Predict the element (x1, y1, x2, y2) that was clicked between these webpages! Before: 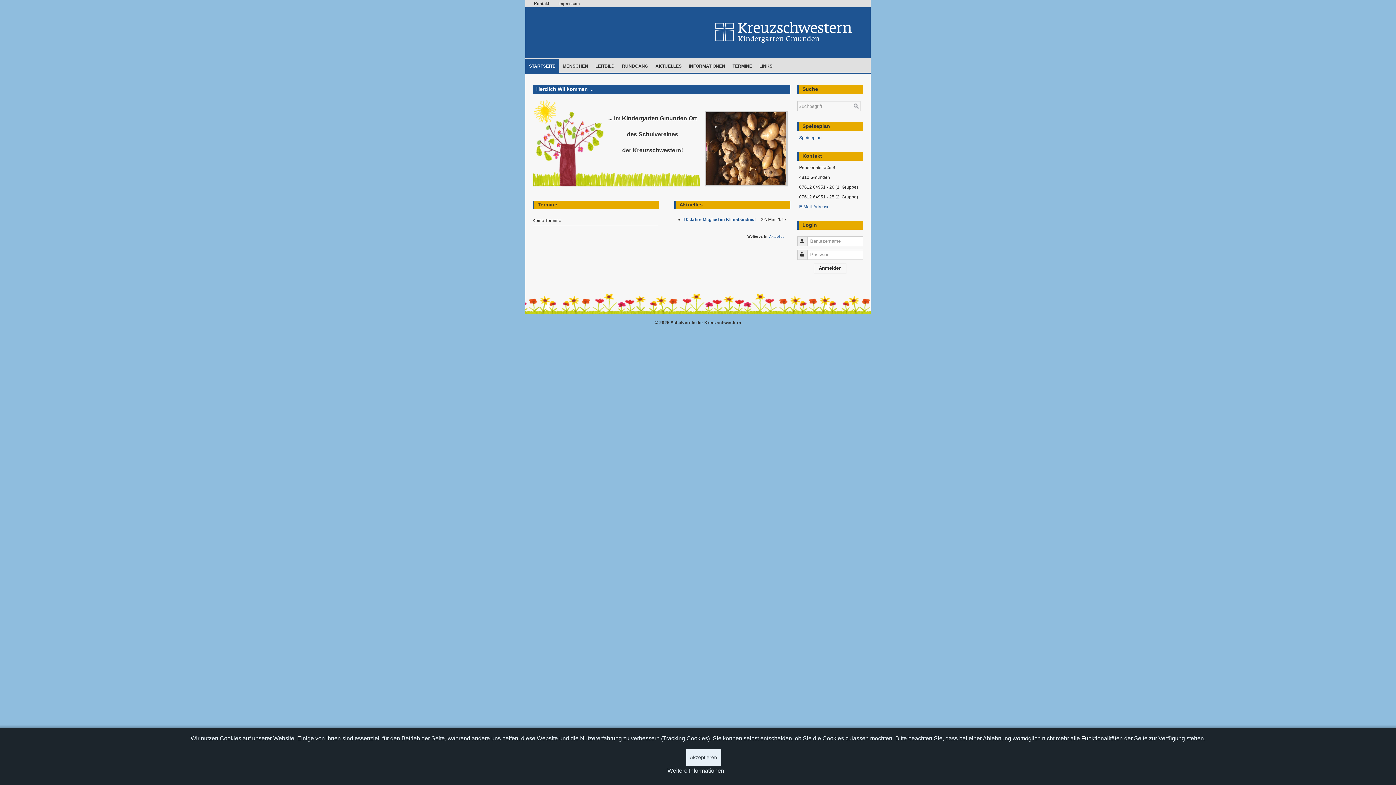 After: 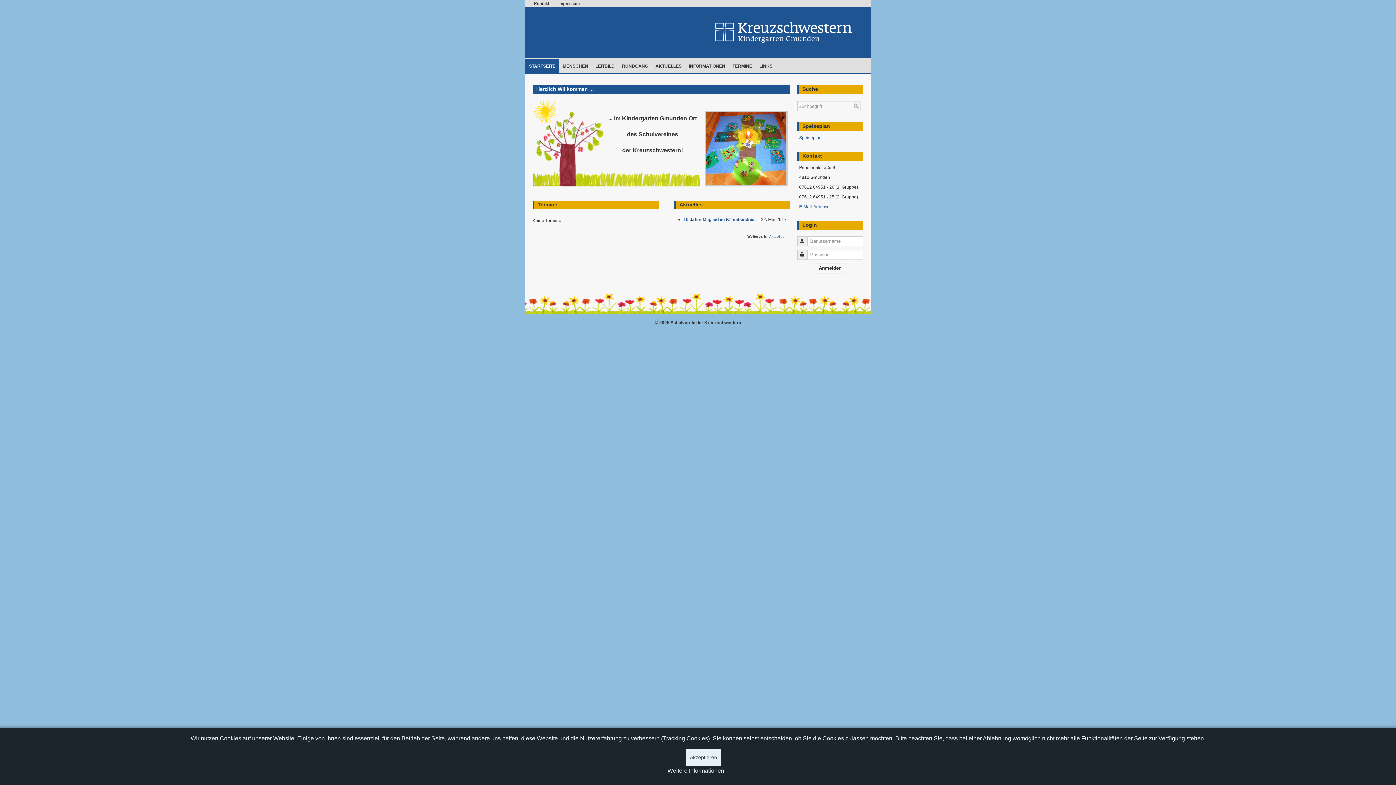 Action: bbox: (685, 58, 729, 72) label: INFORMATIONEN